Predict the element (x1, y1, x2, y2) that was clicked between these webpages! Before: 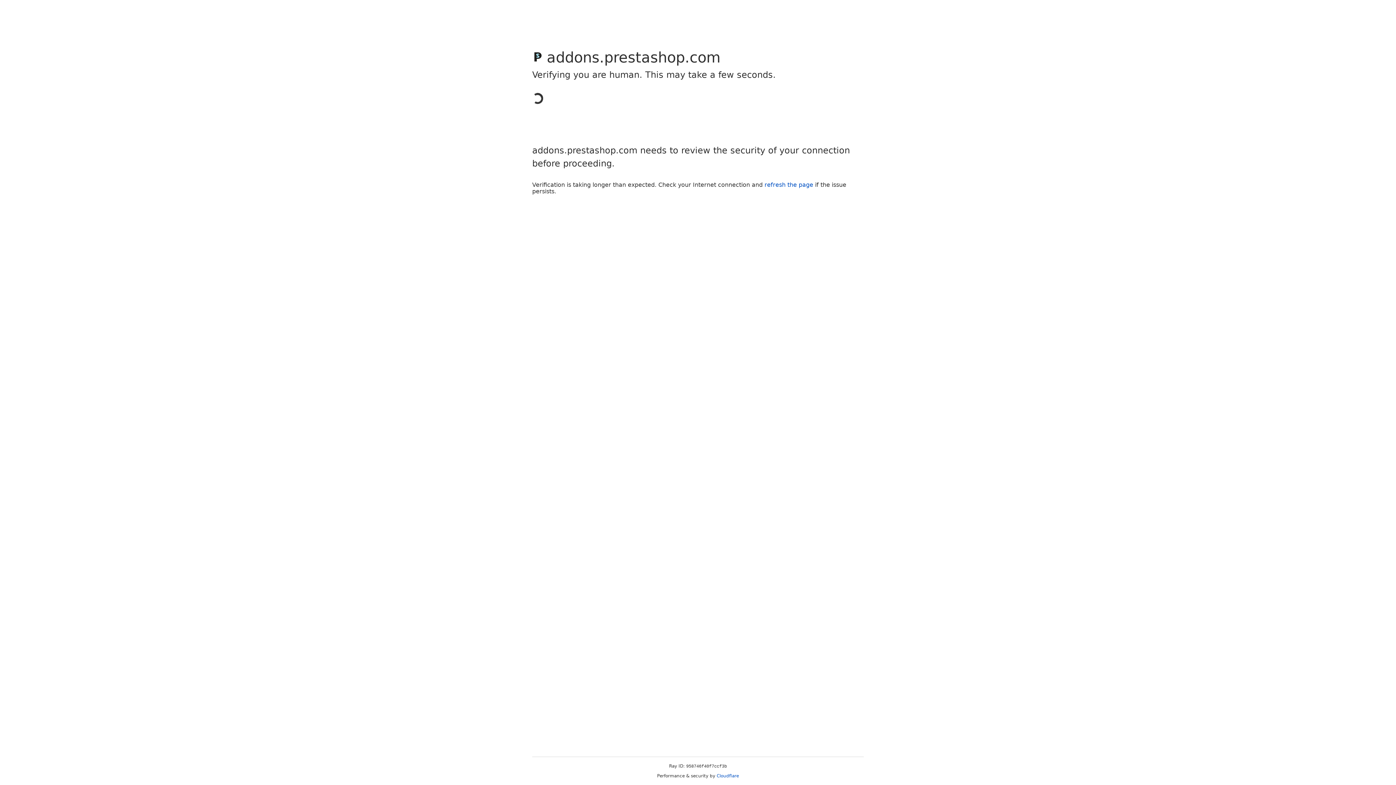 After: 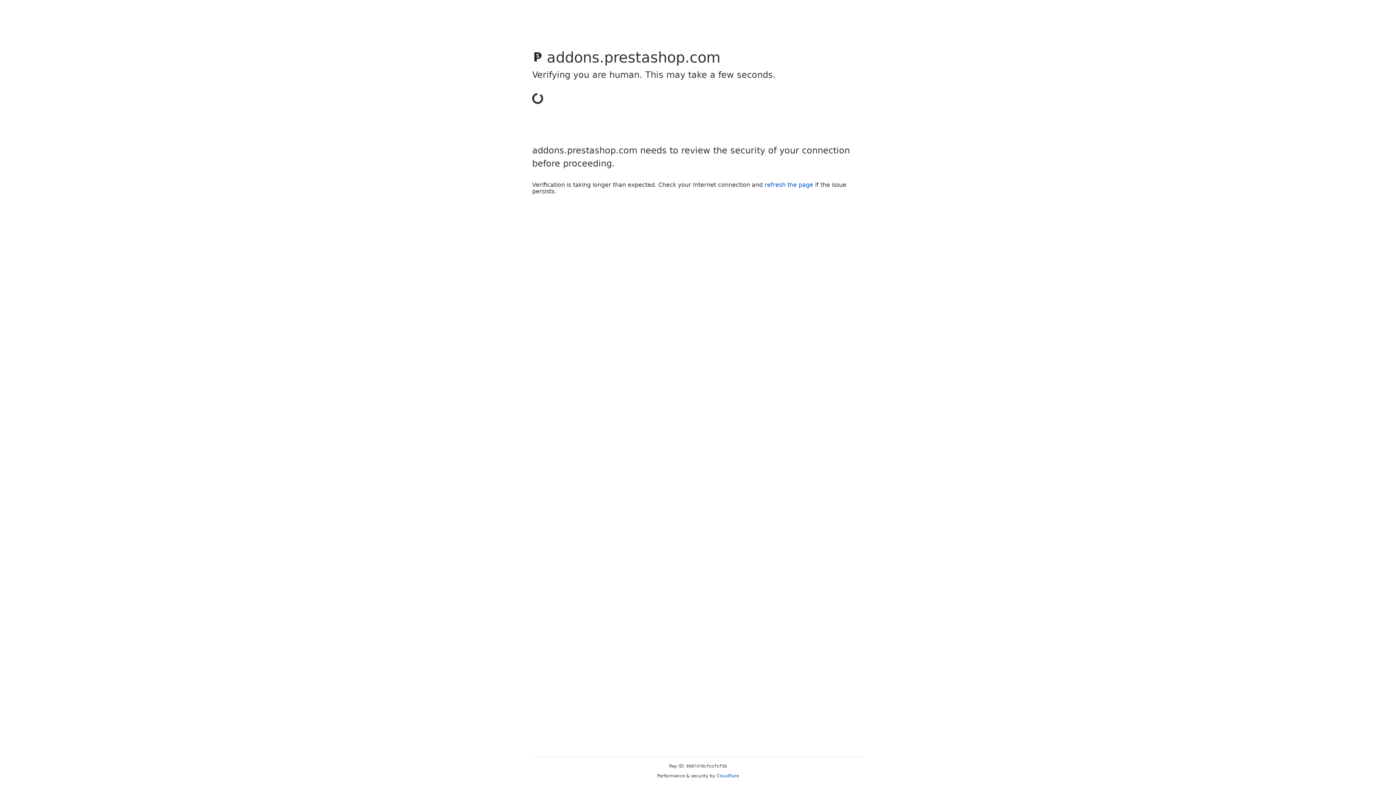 Action: bbox: (716, 773, 739, 778) label: Cloudflare